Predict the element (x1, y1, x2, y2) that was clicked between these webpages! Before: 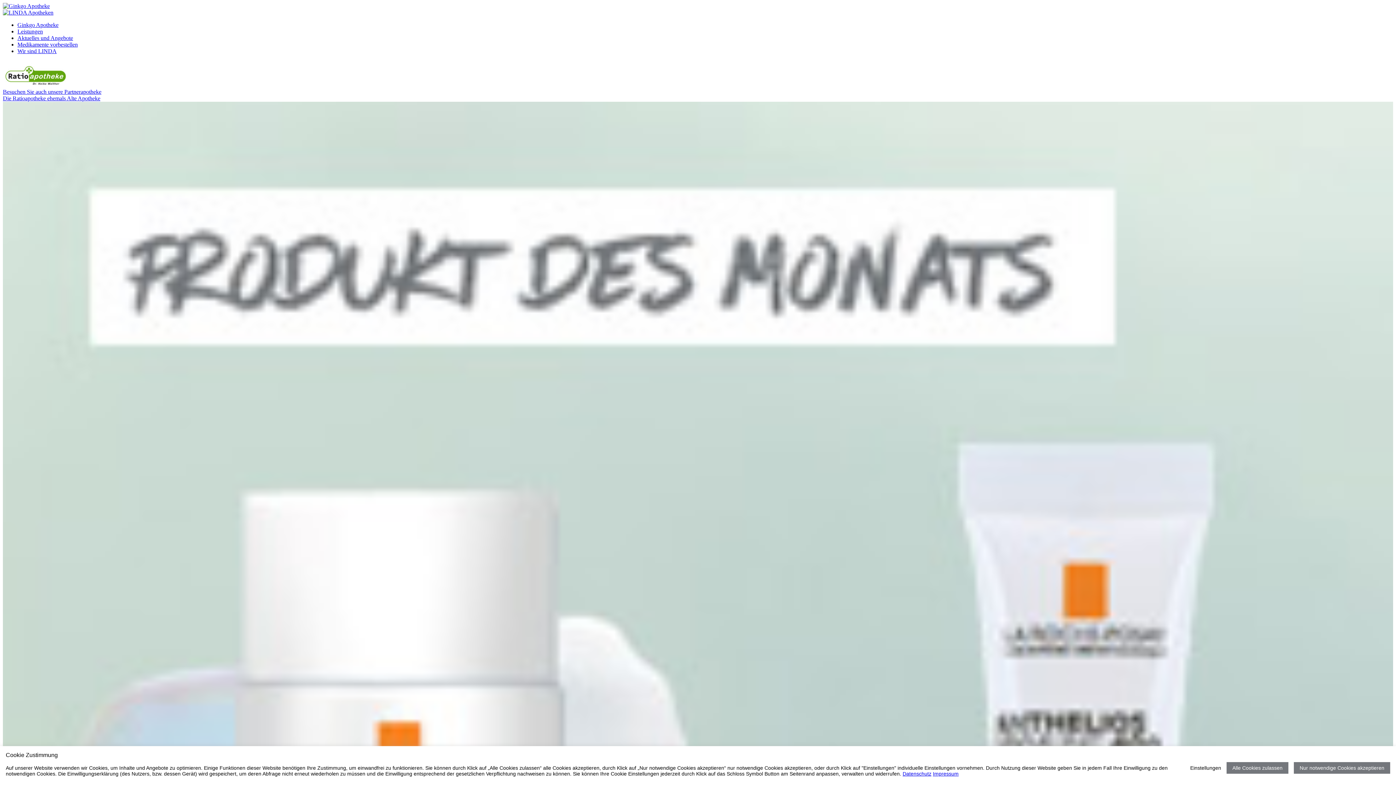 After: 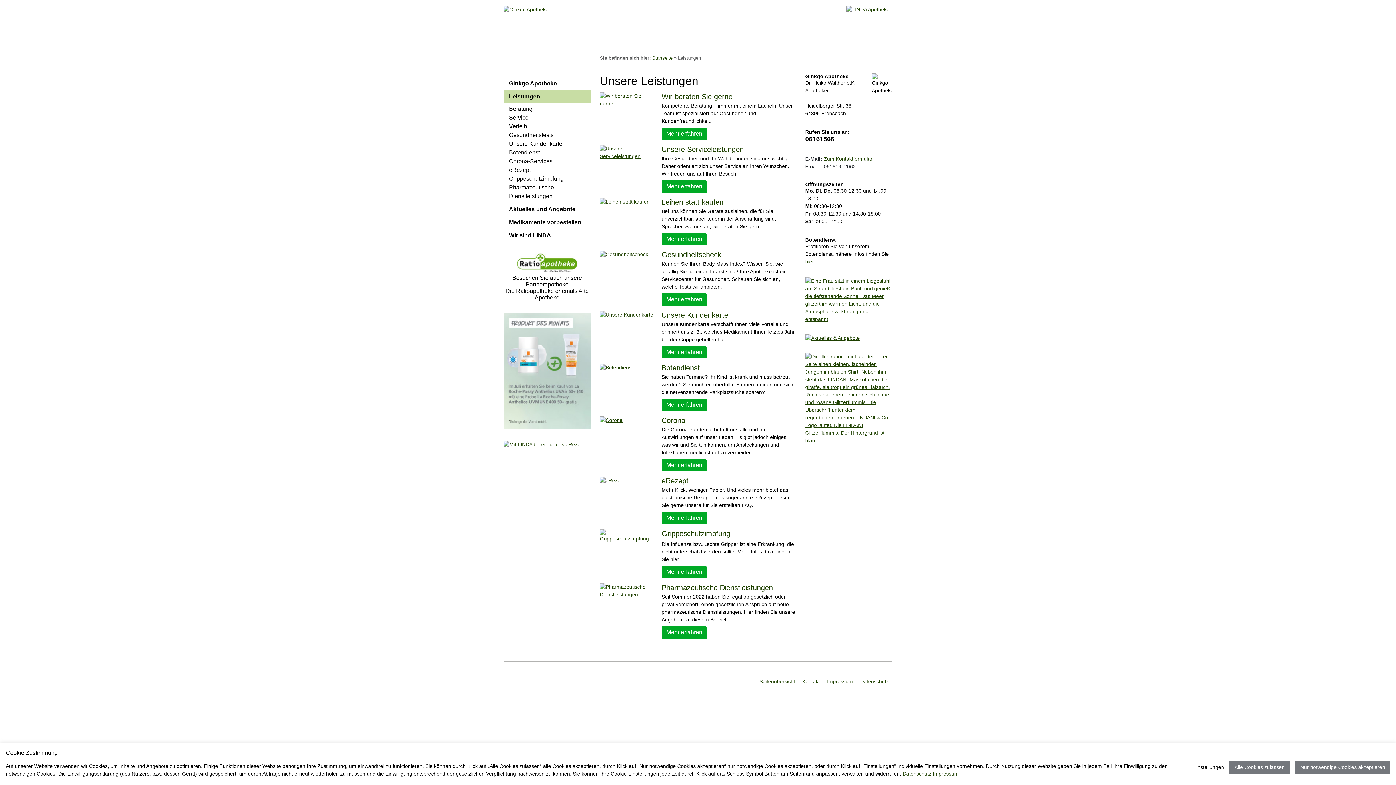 Action: bbox: (17, 28, 42, 34) label: Leistungen